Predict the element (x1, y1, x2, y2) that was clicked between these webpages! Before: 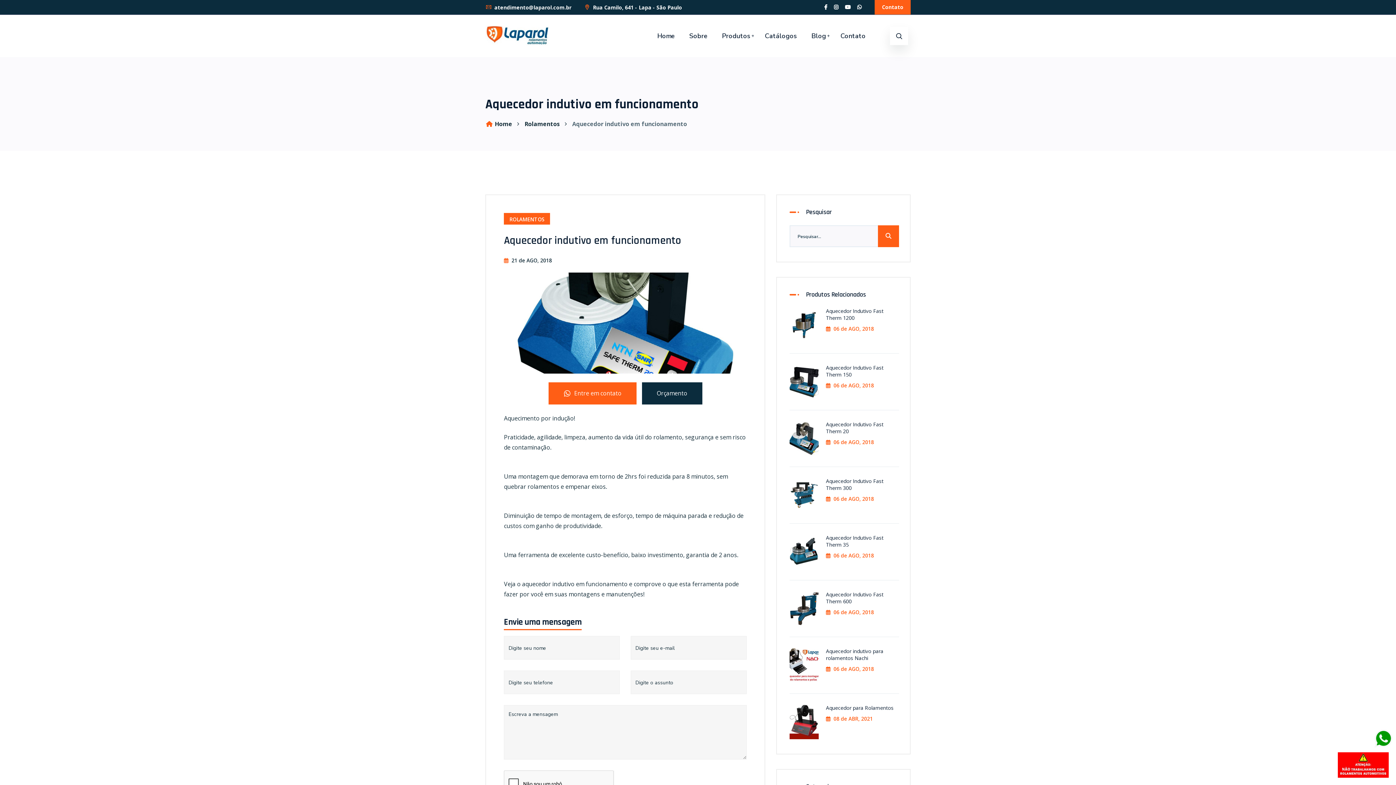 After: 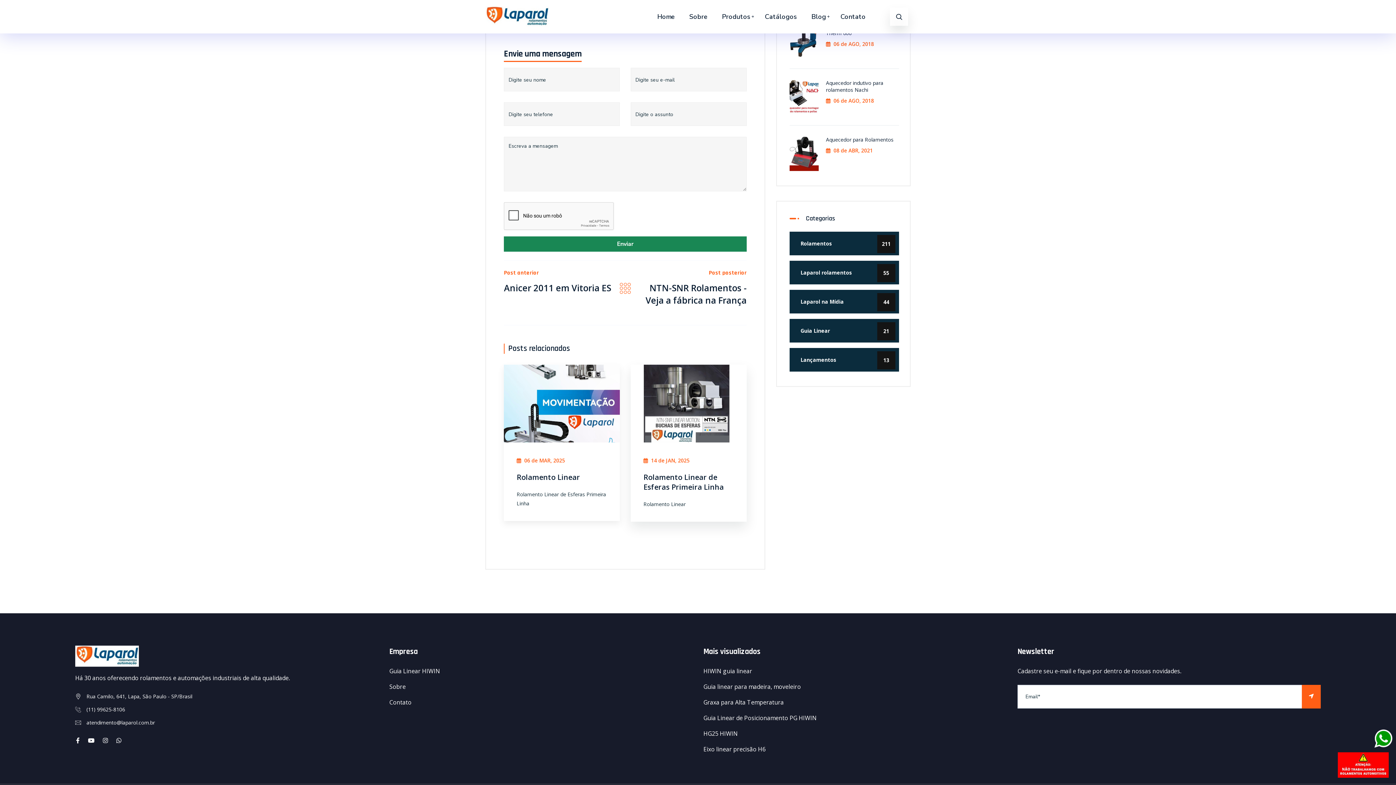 Action: bbox: (642, 382, 702, 404) label: Orçamento